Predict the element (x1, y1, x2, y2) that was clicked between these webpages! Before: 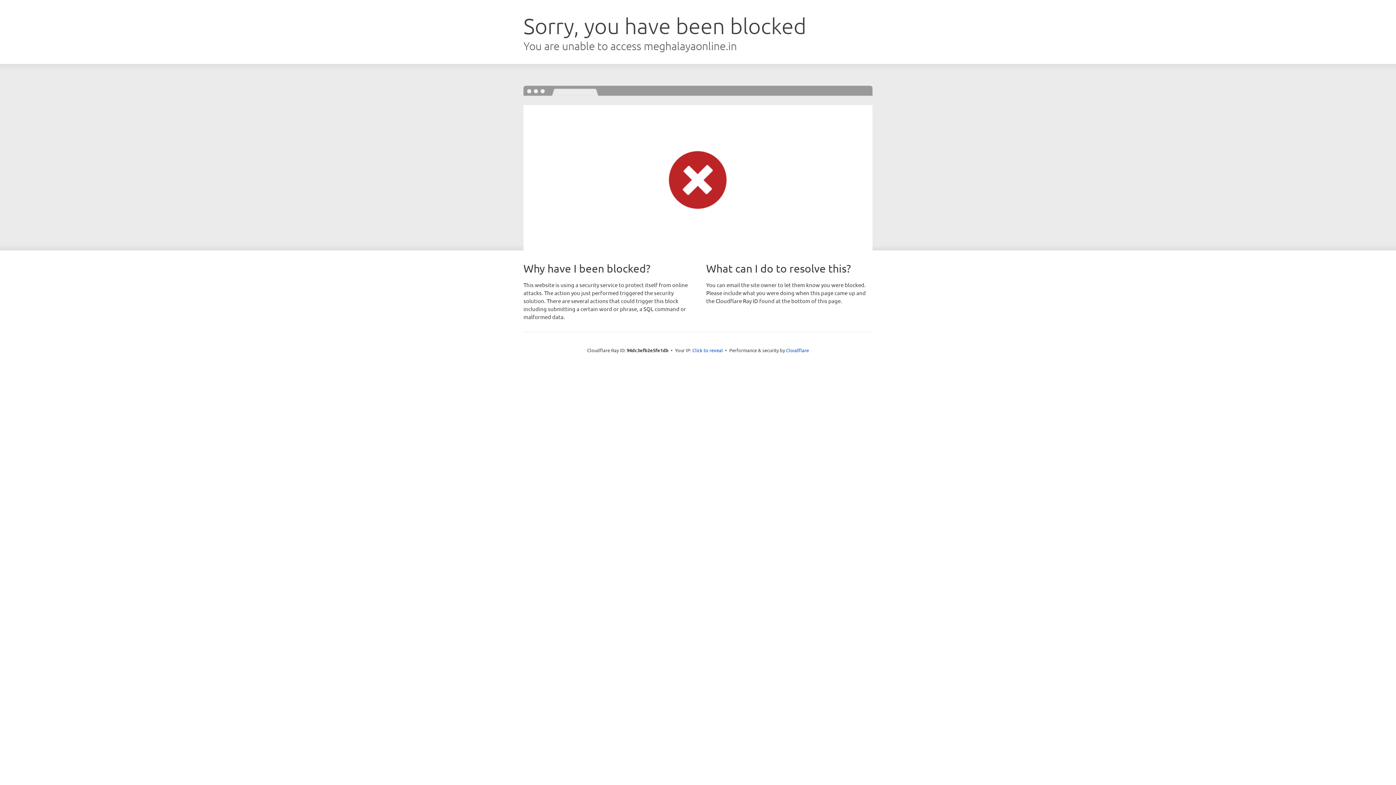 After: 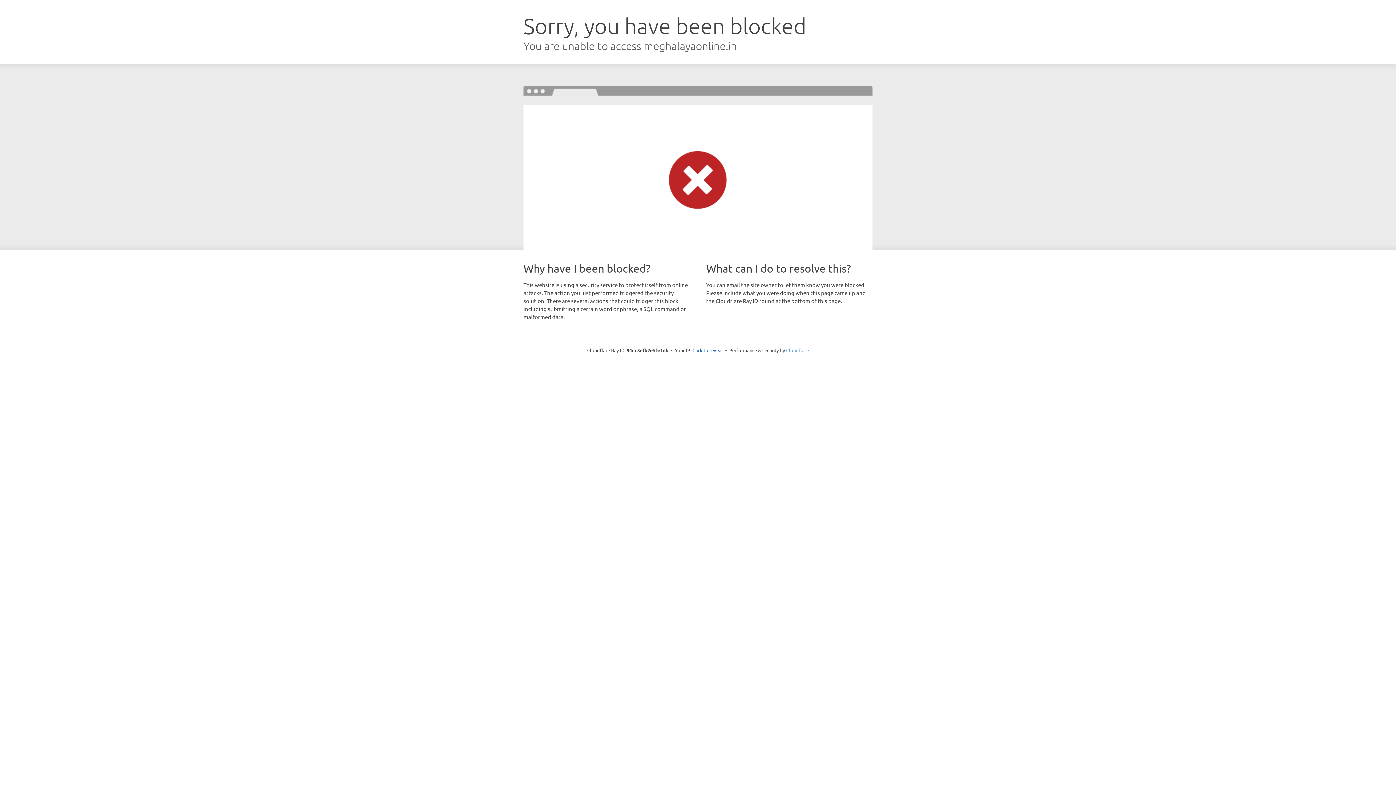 Action: label: Cloudflare bbox: (786, 347, 809, 353)